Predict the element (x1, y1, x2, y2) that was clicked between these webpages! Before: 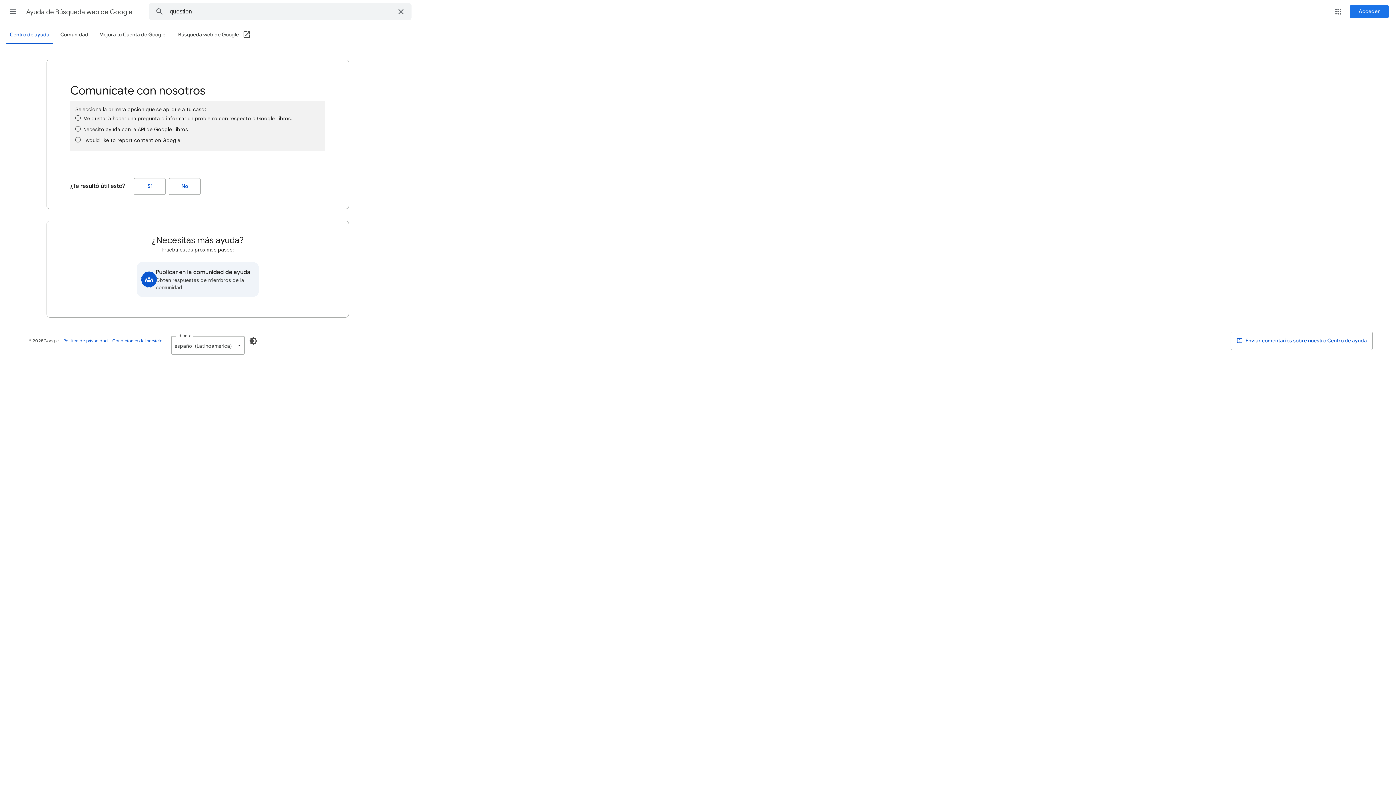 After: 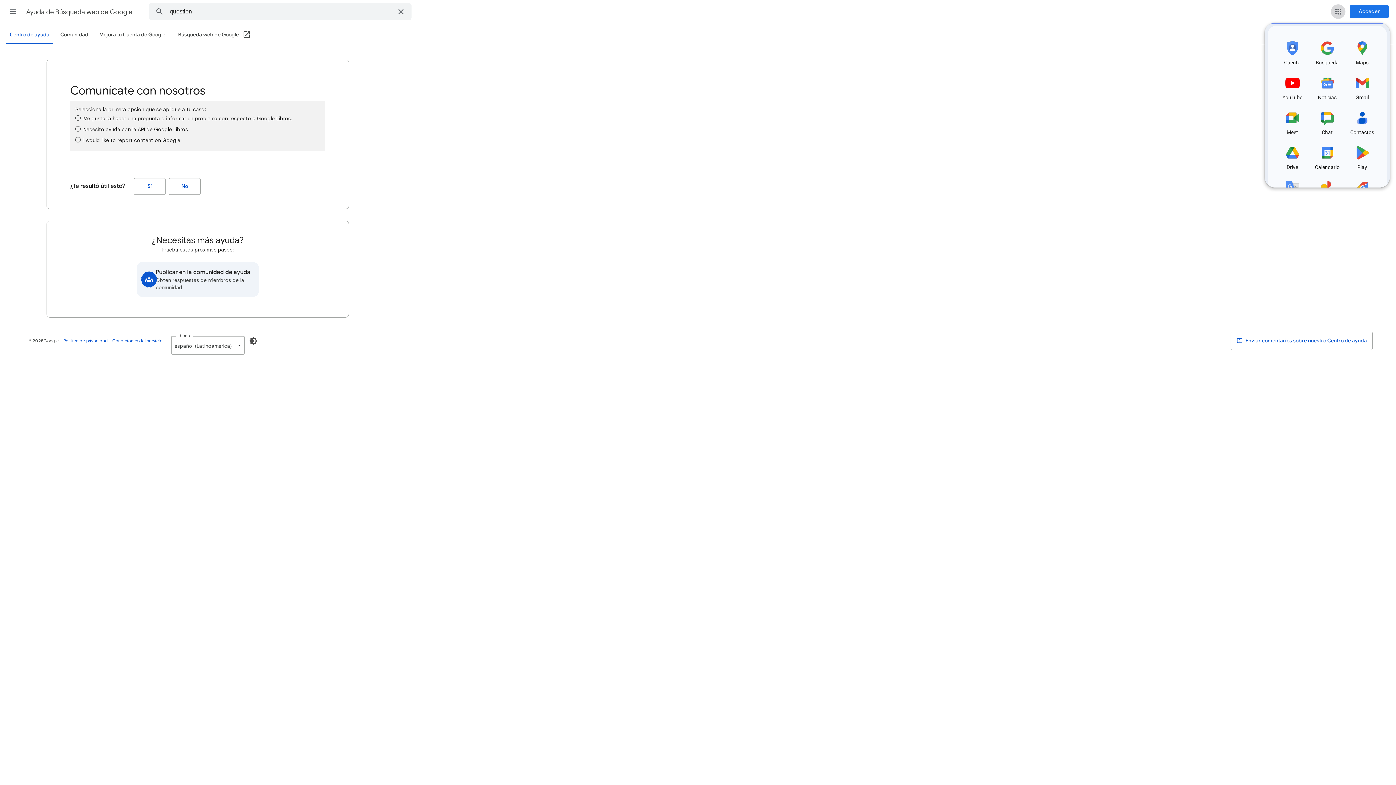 Action: label: Google Apps bbox: (1331, 4, 1345, 18)